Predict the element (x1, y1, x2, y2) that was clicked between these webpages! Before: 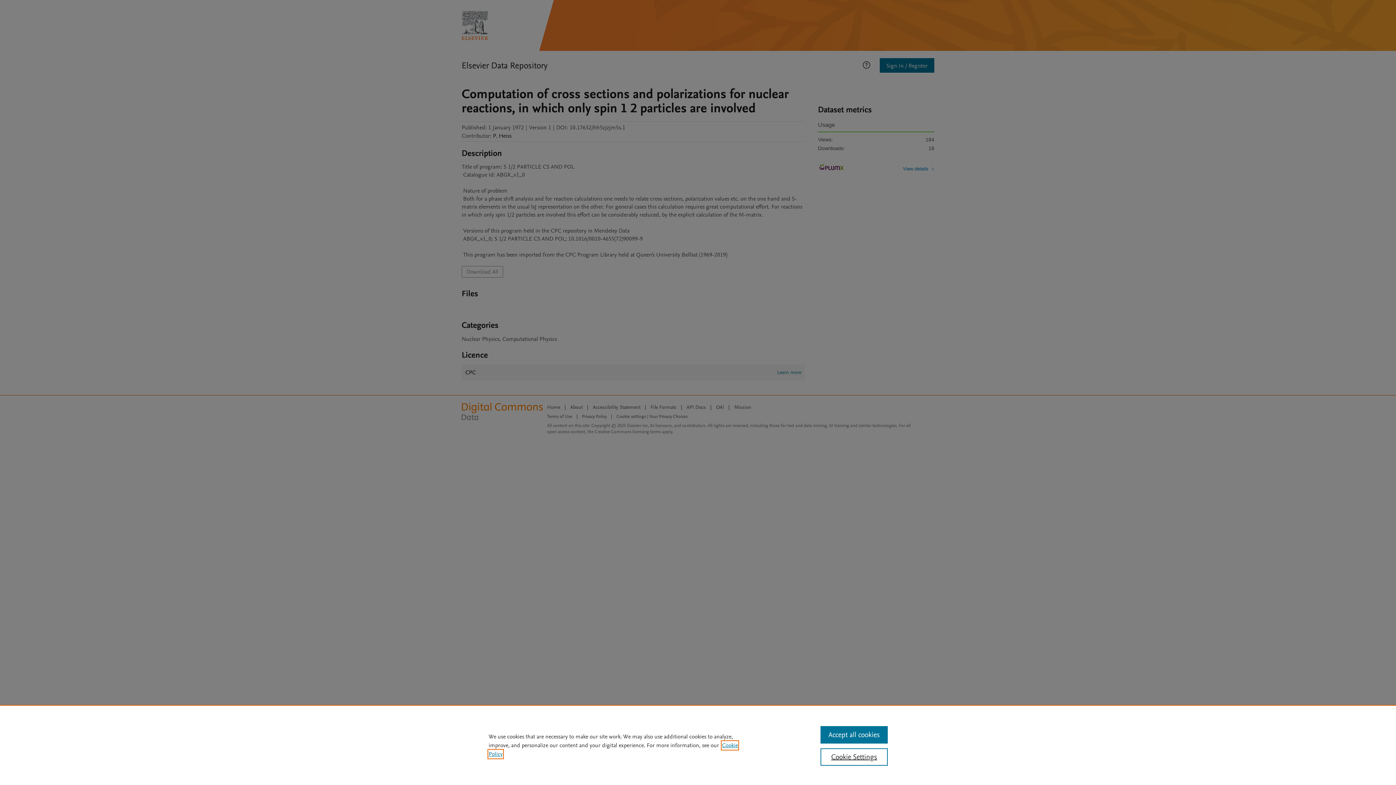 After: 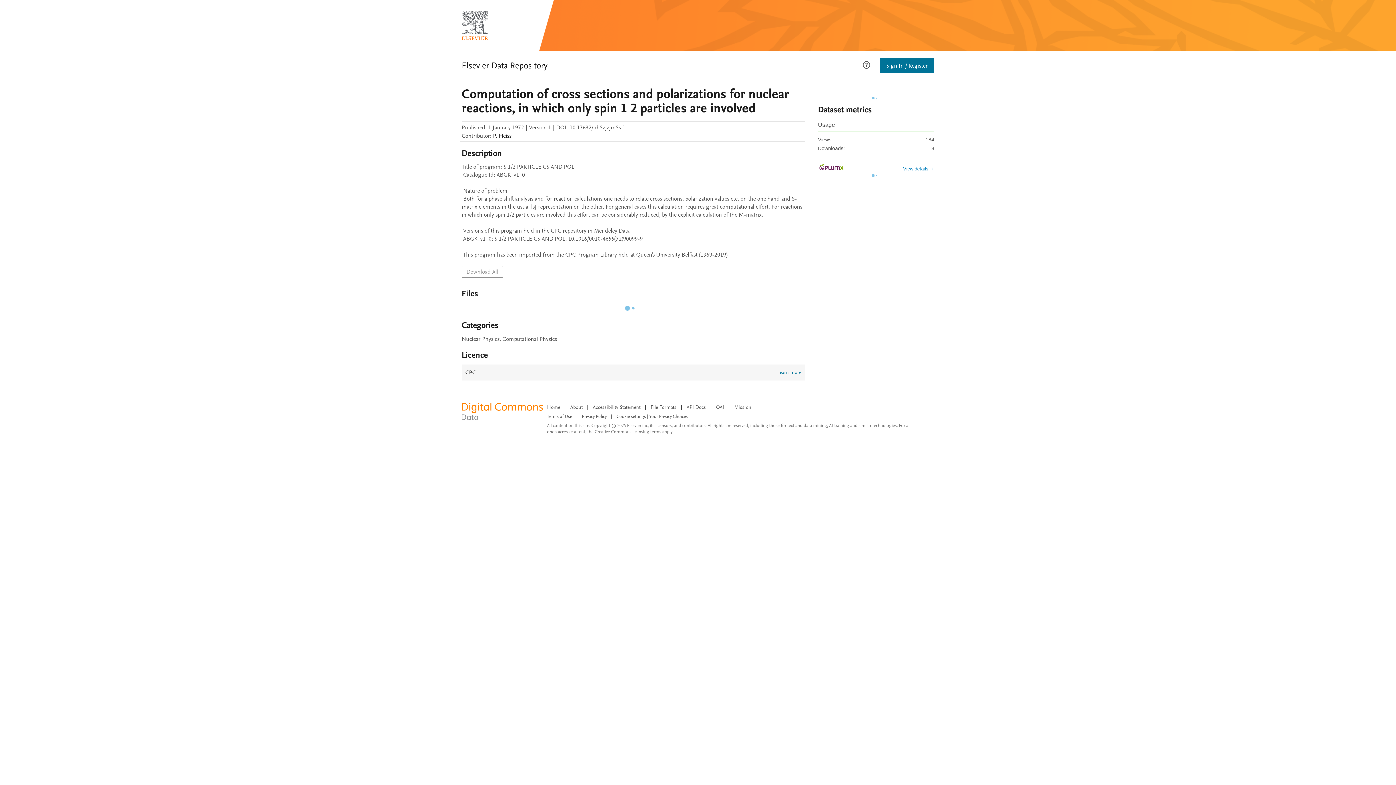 Action: label: Accept all cookies bbox: (820, 726, 887, 744)